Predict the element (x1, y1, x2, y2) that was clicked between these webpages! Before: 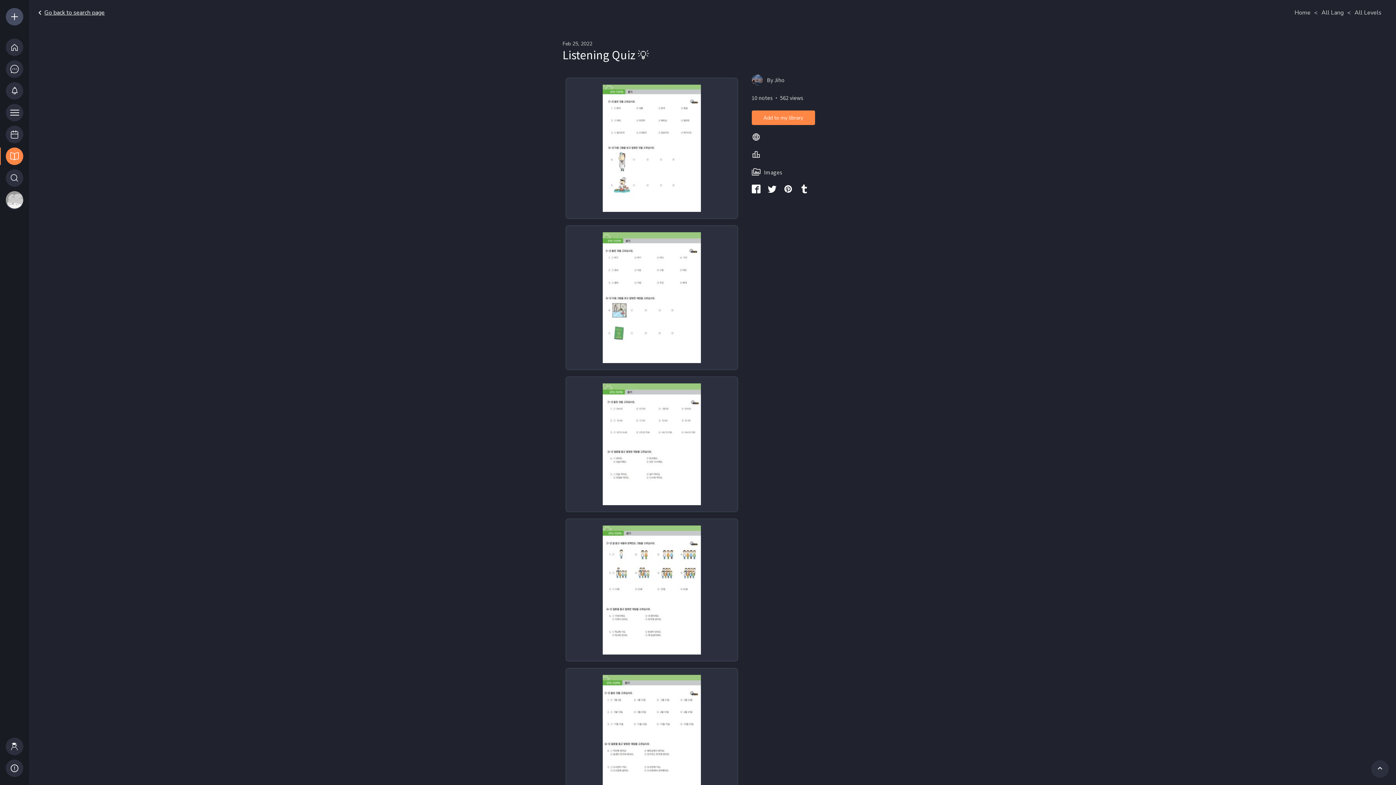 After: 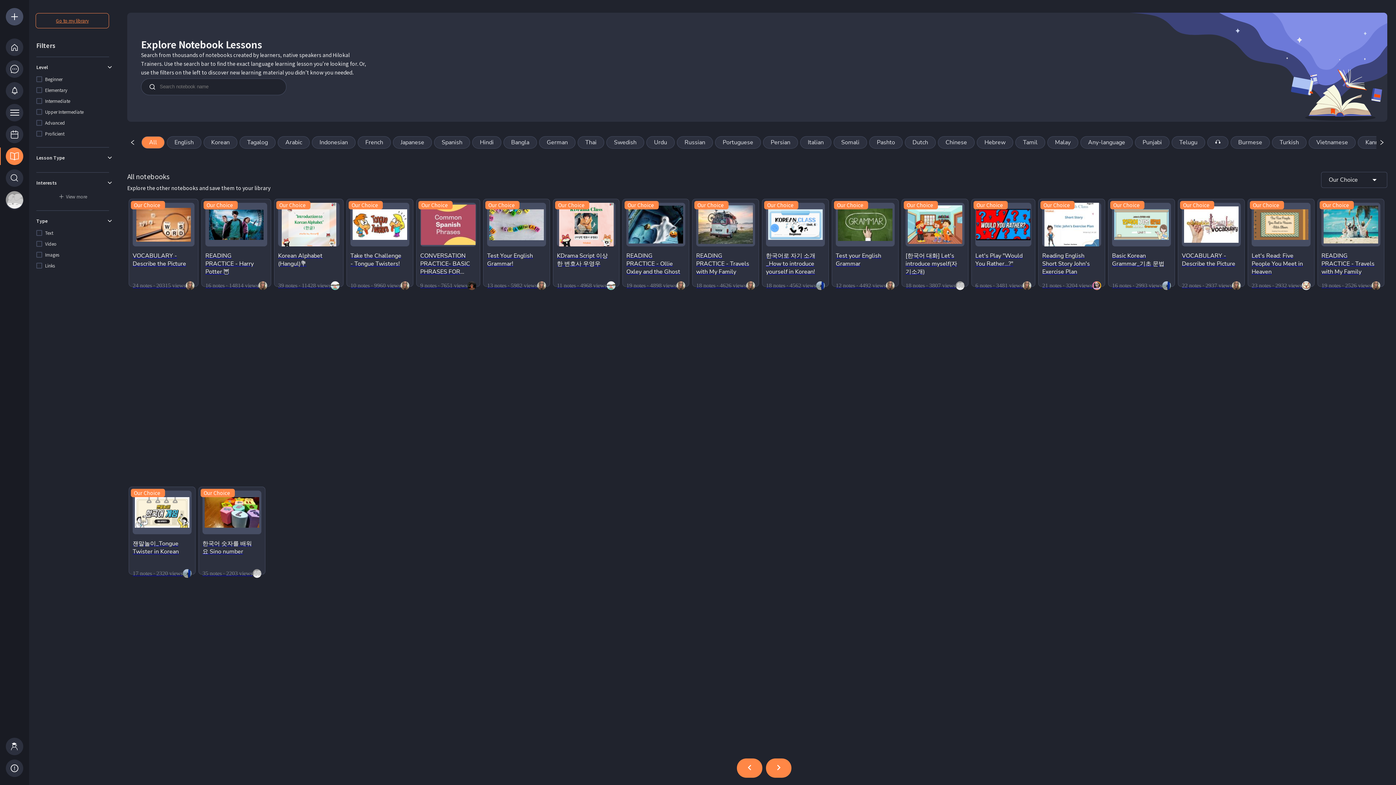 Action: bbox: (1291, 8, 1314, 16) label: Home